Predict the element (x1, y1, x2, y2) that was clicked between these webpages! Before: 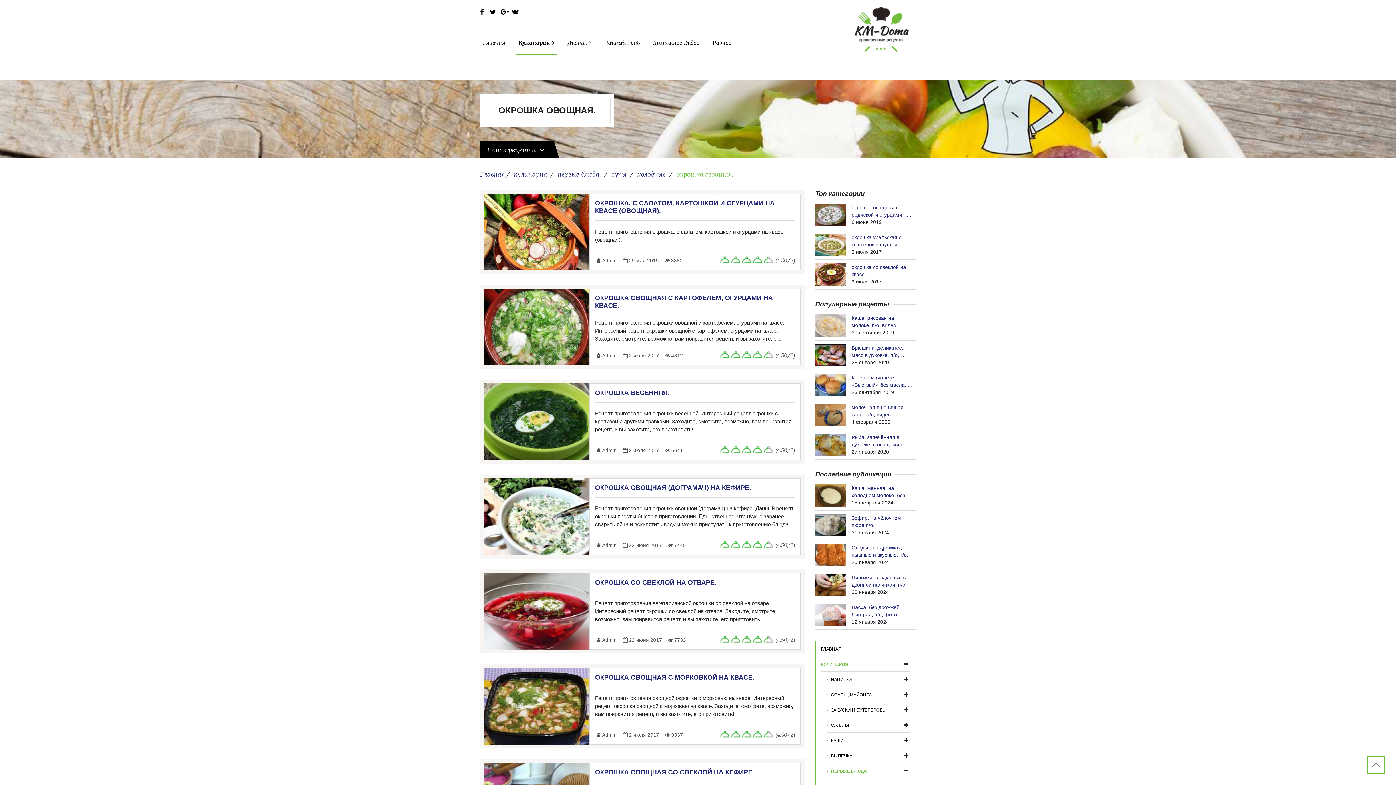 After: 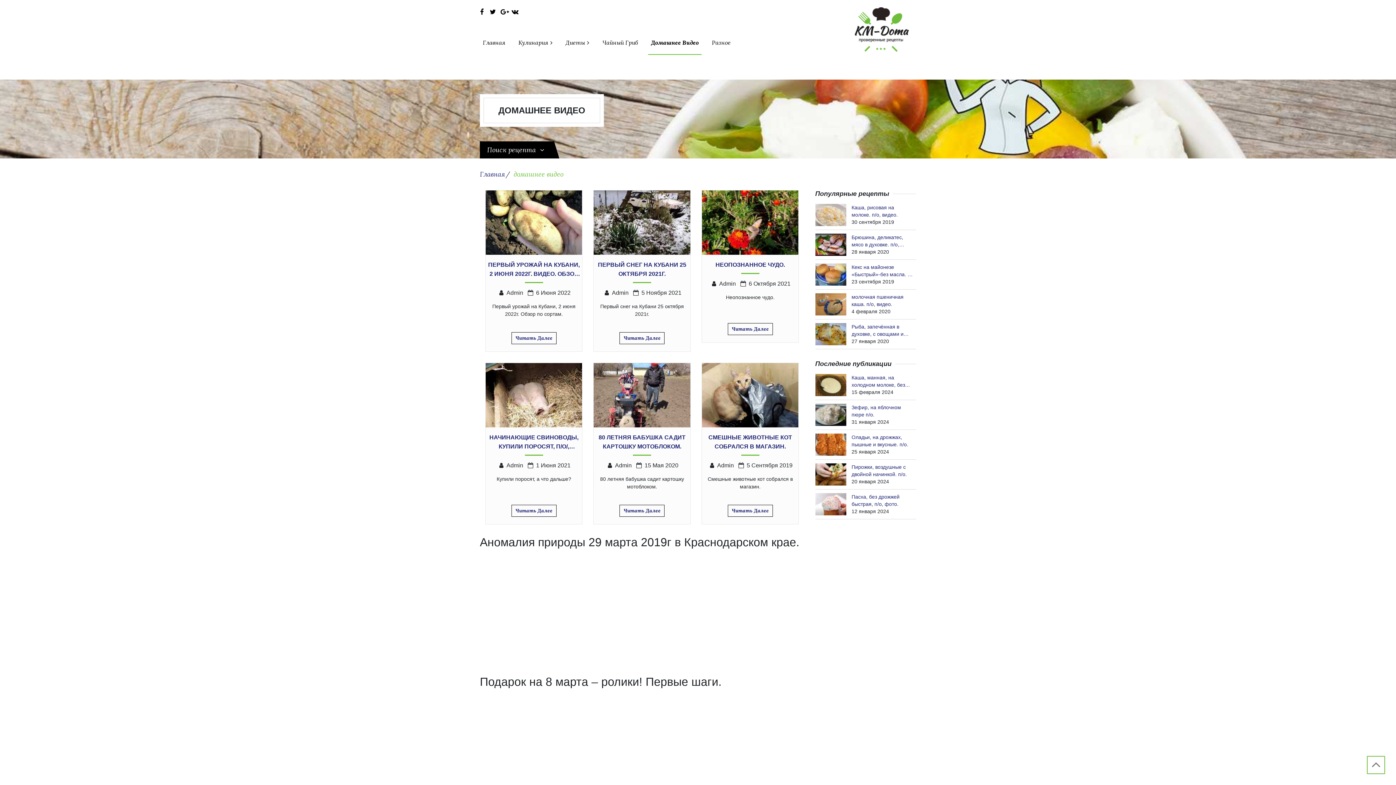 Action: bbox: (650, 30, 702, 54) label: Домашнее Видео